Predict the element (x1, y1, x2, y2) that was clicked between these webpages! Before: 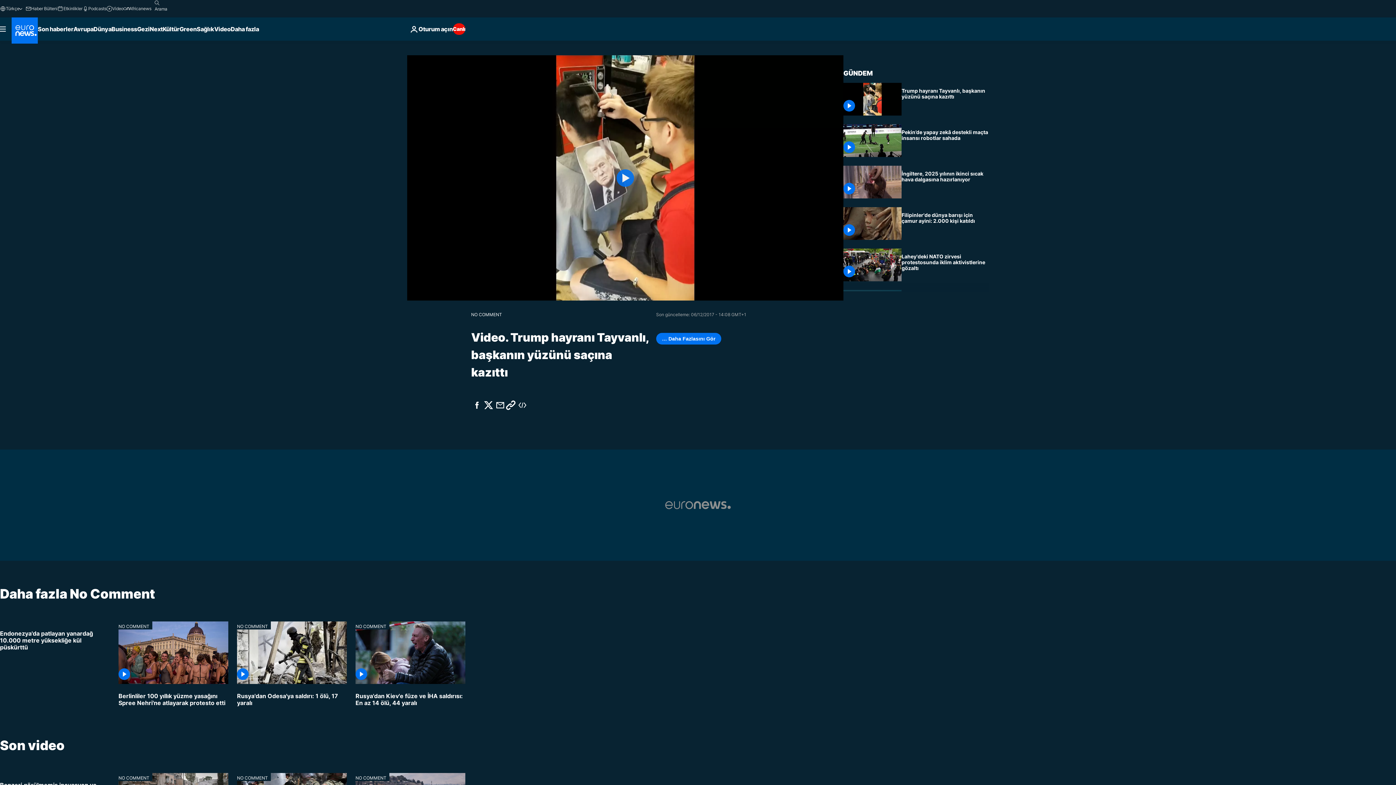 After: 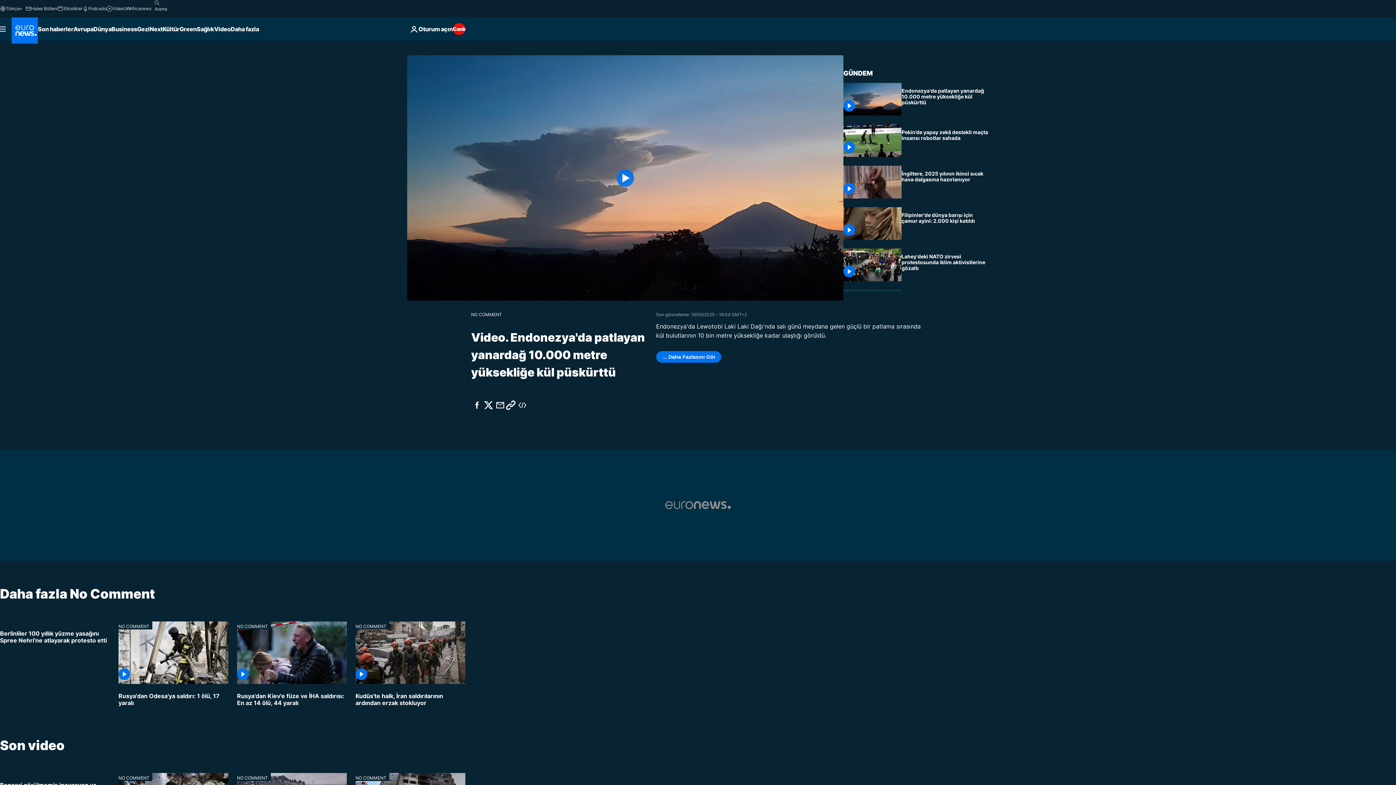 Action: label: Endonezya'da patlayan yanardağ 10.000 metre yüksekliğe kül püskürttü bbox: (0, 621, 109, 657)